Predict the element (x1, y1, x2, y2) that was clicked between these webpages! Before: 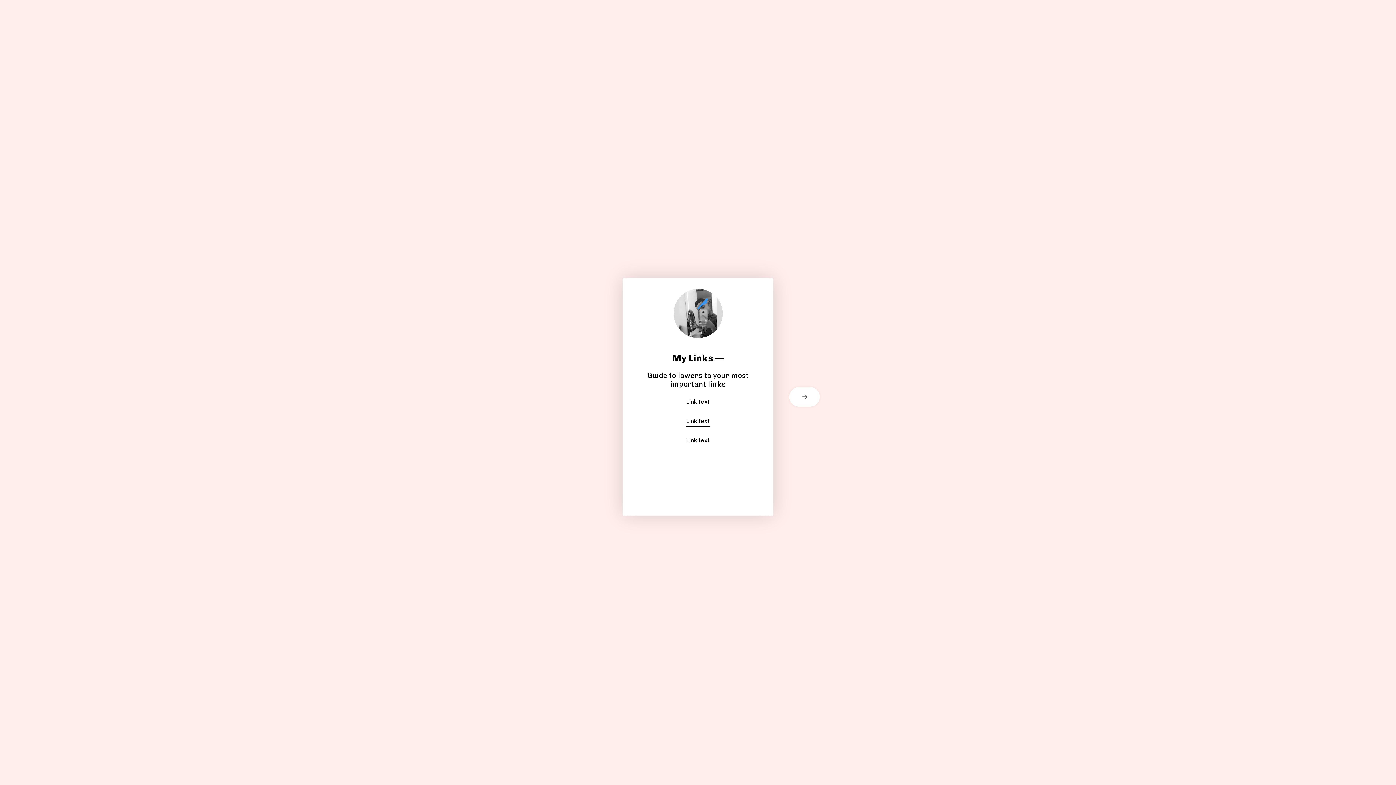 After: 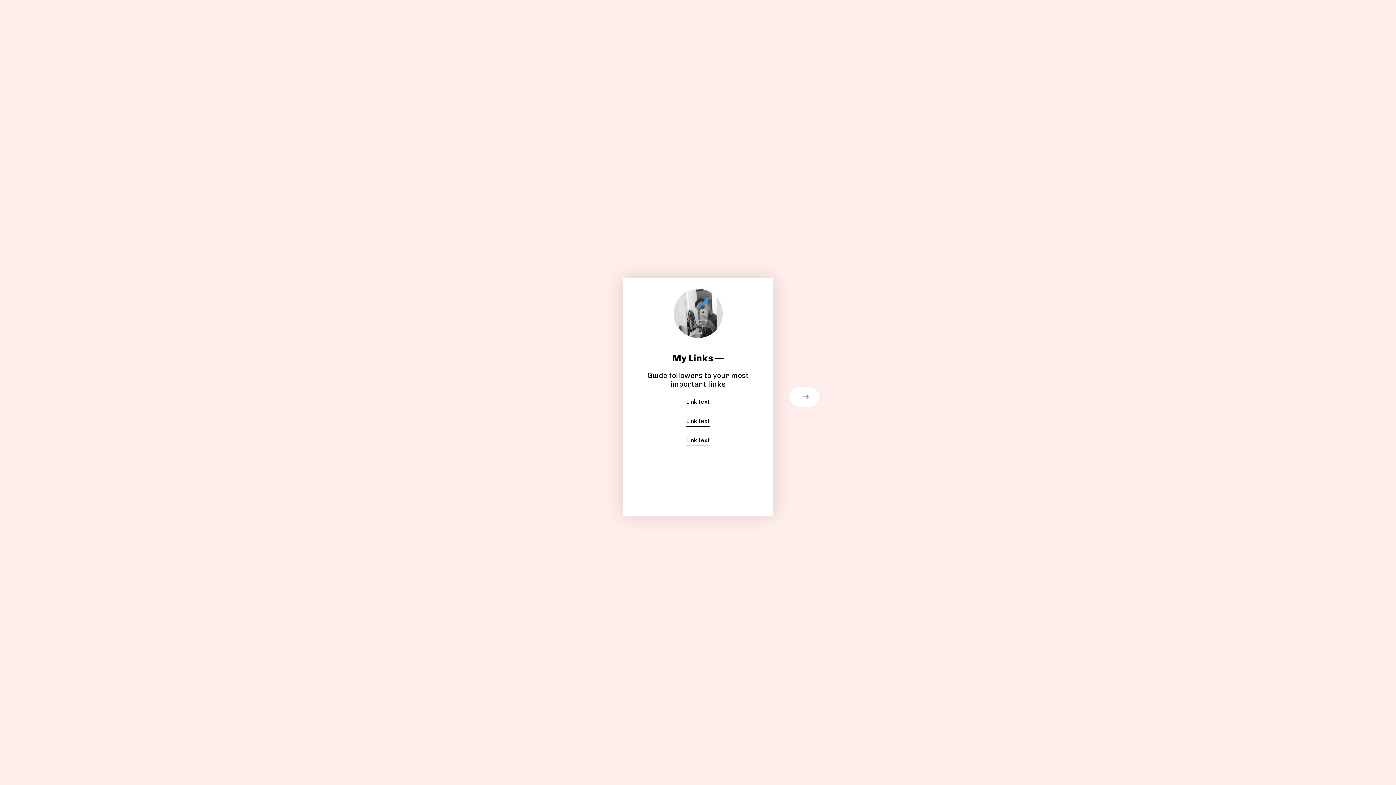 Action: label: Link text bbox: (686, 415, 710, 427)